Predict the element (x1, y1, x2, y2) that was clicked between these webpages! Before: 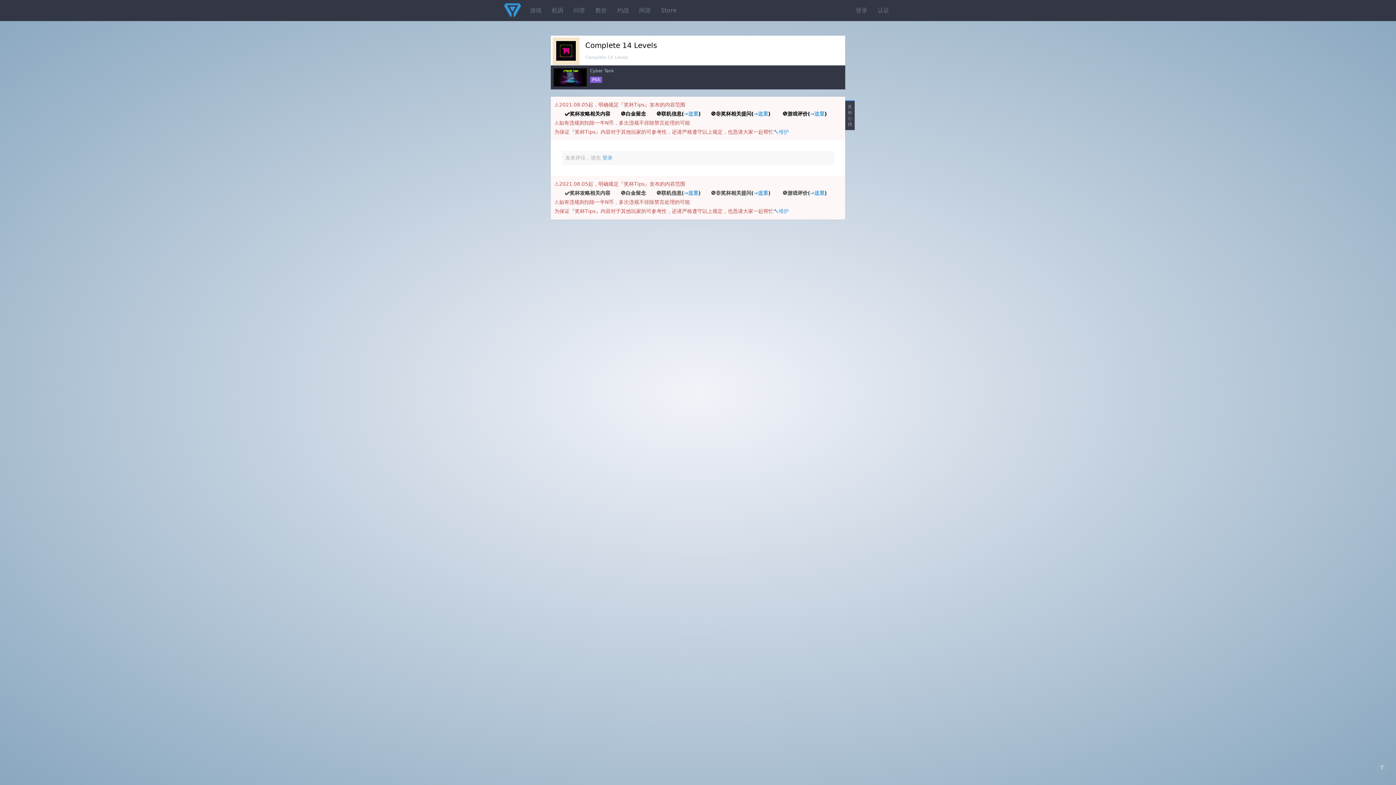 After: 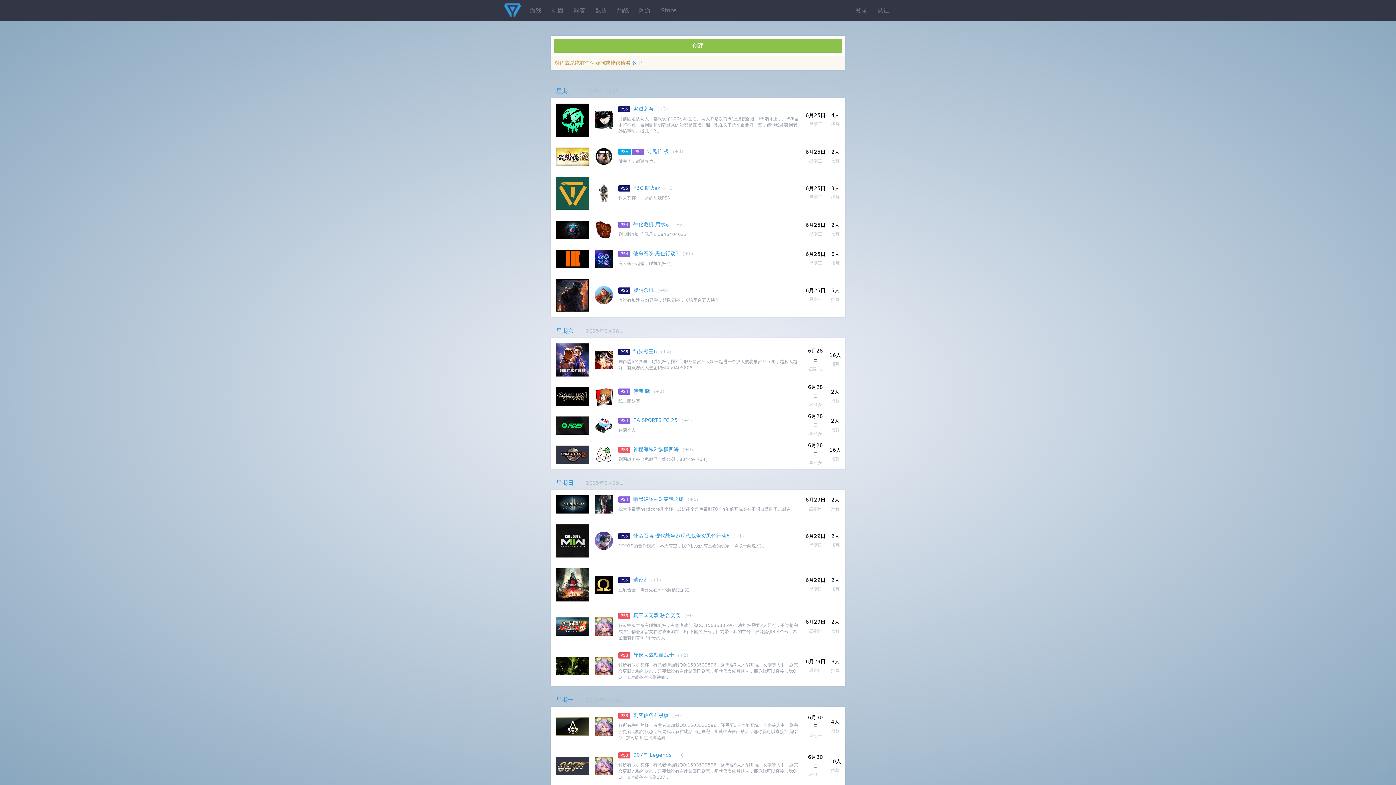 Action: label: →这里 bbox: (684, 190, 698, 196)